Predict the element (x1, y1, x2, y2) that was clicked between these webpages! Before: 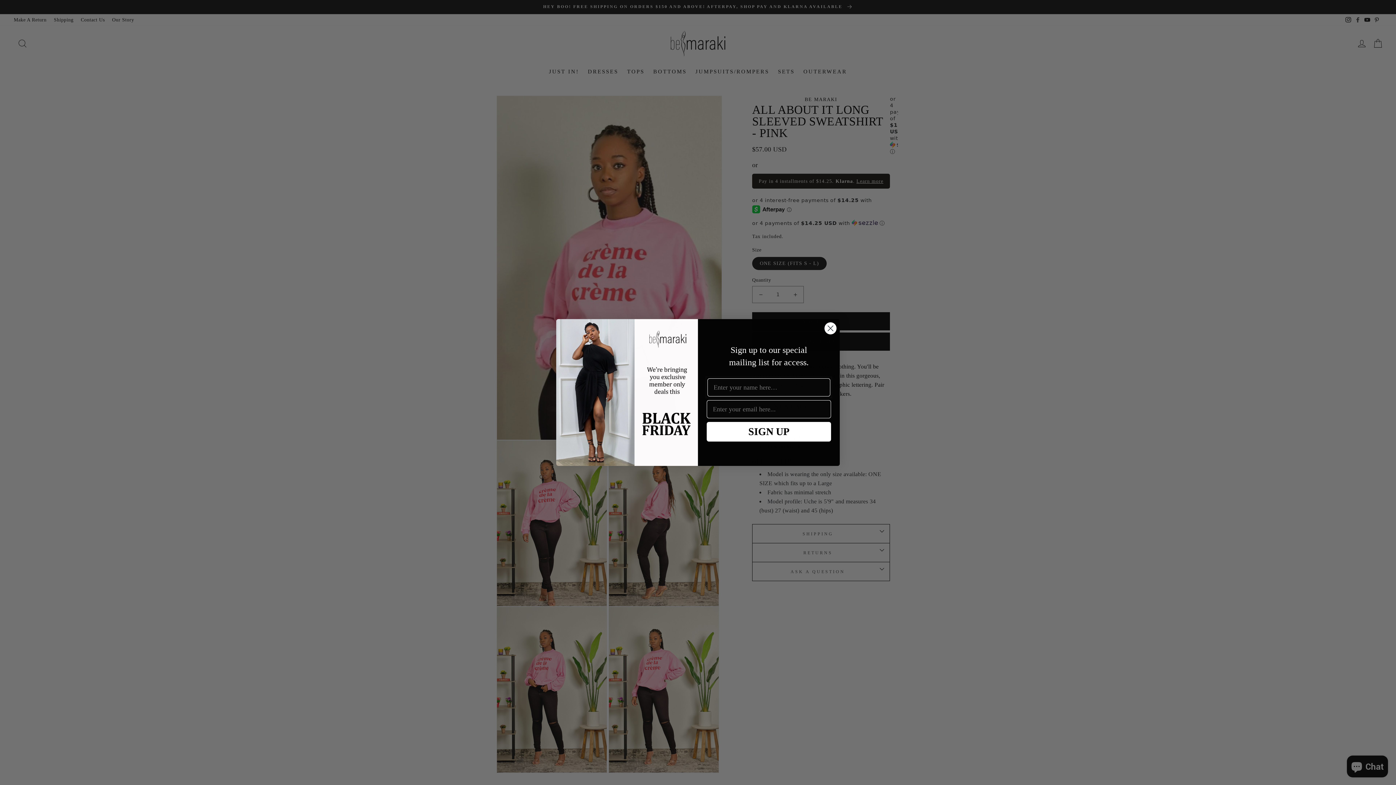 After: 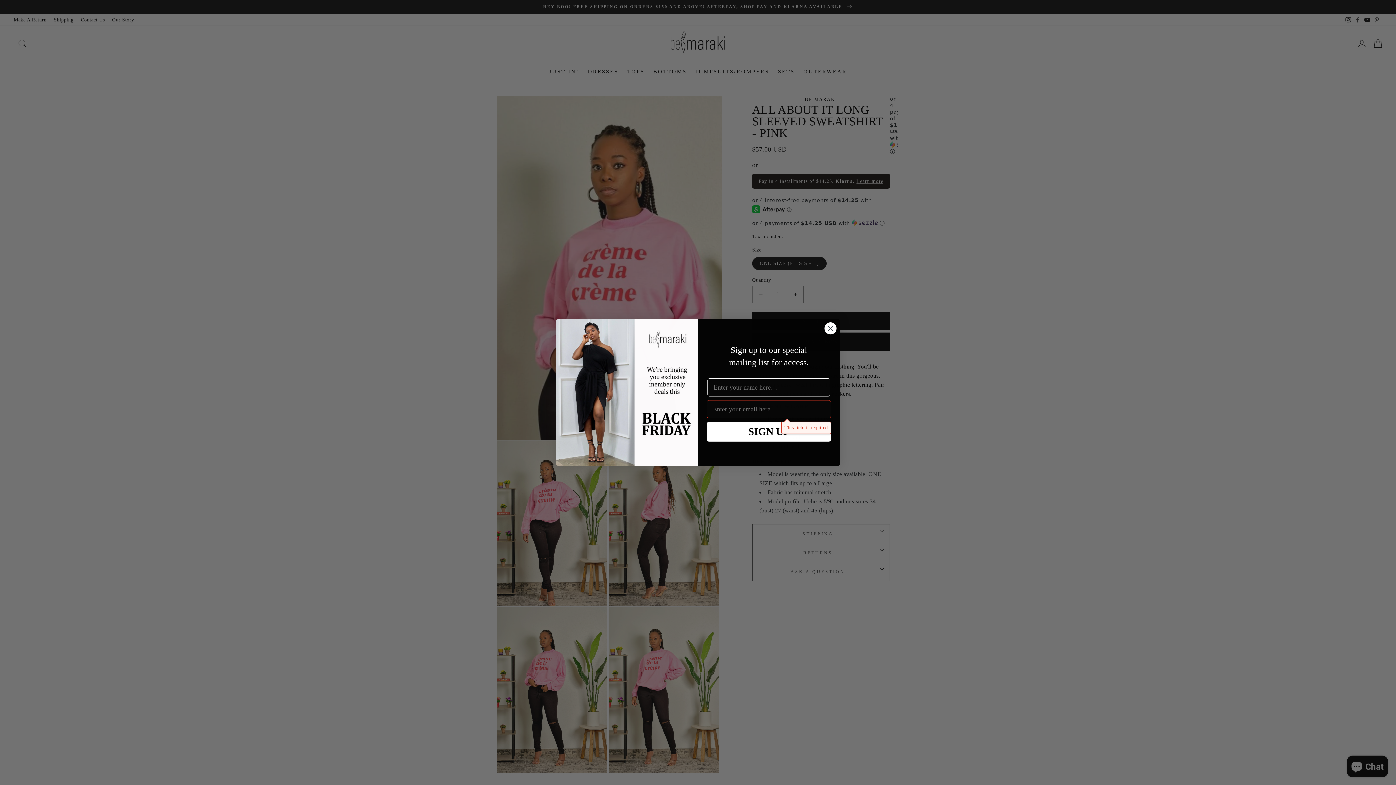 Action: label: SIGN UP bbox: (706, 422, 831, 441)